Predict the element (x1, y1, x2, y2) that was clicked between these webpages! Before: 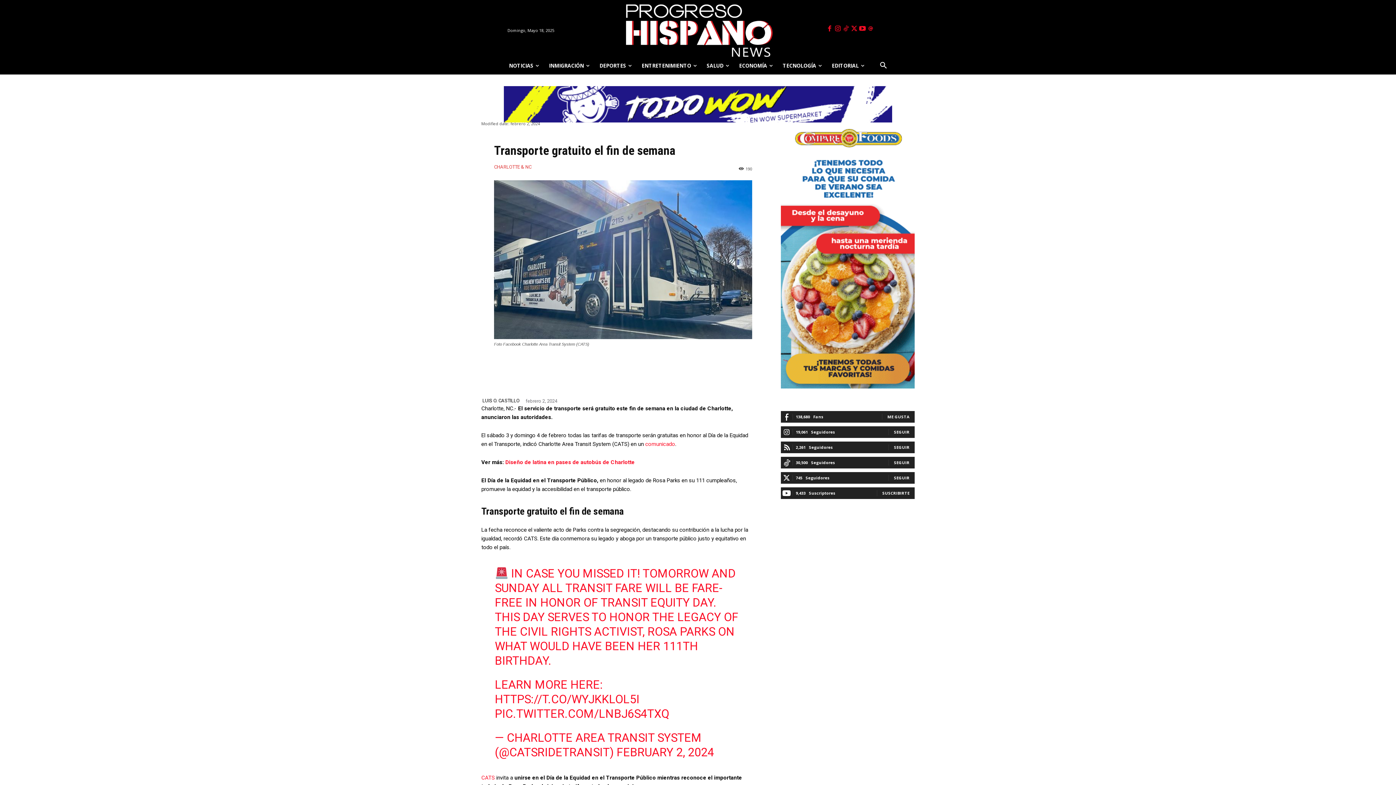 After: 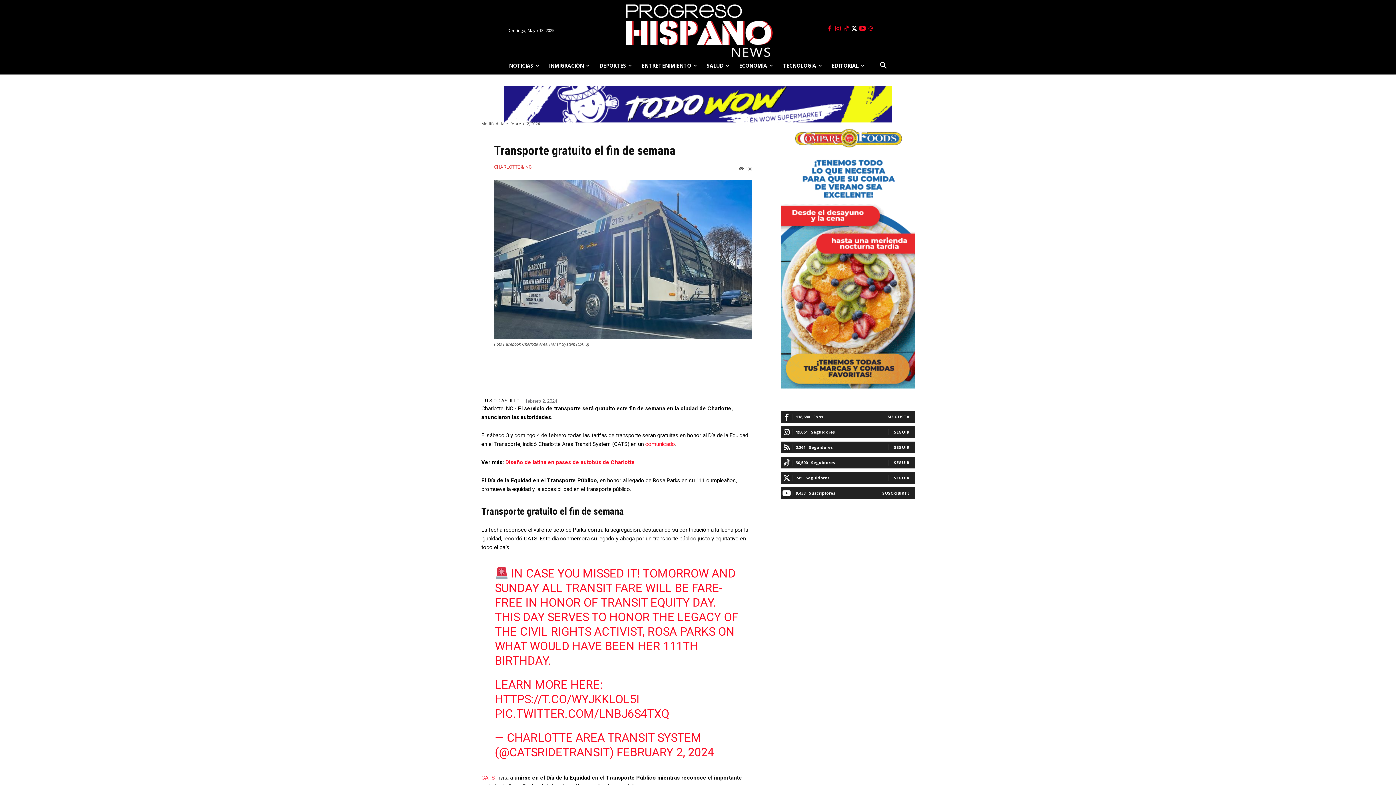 Action: bbox: (850, 25, 858, 33)